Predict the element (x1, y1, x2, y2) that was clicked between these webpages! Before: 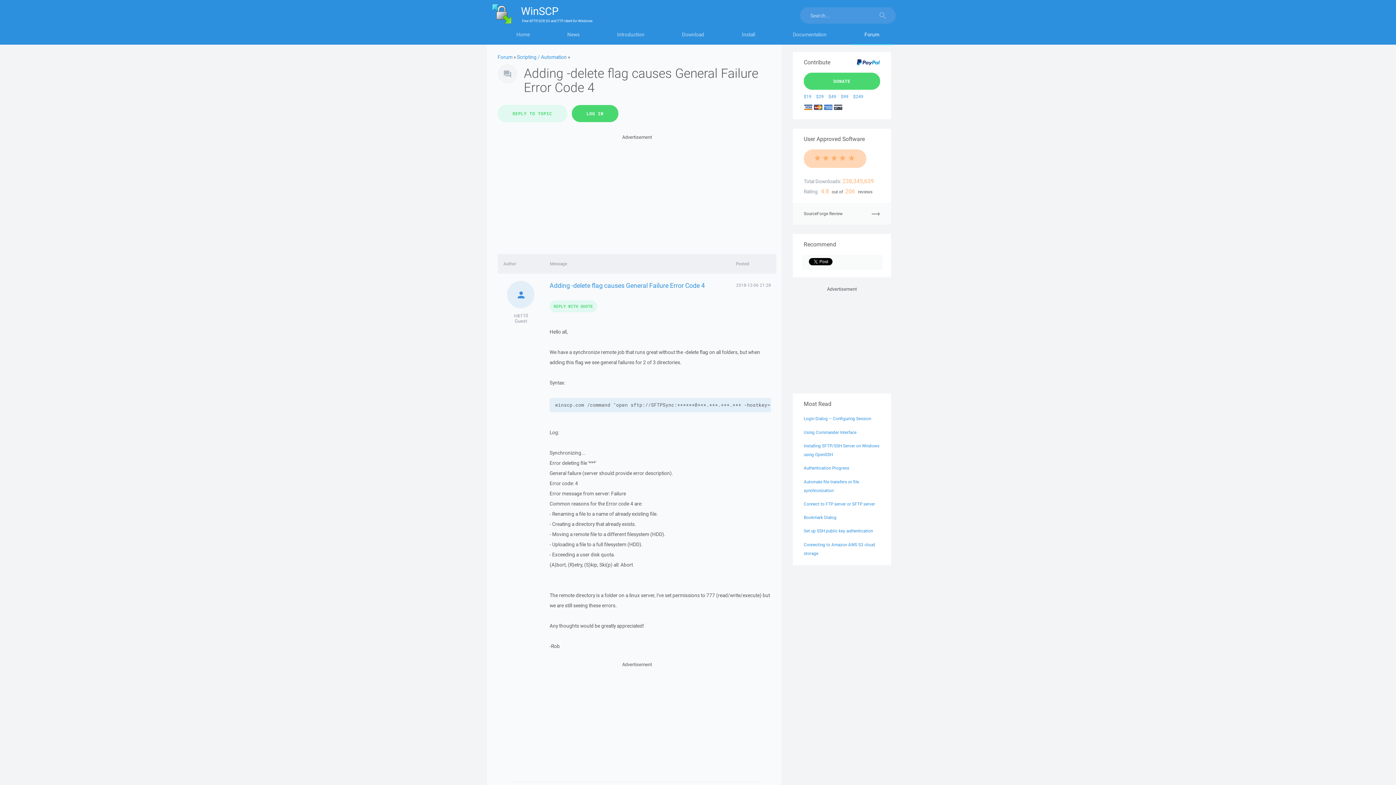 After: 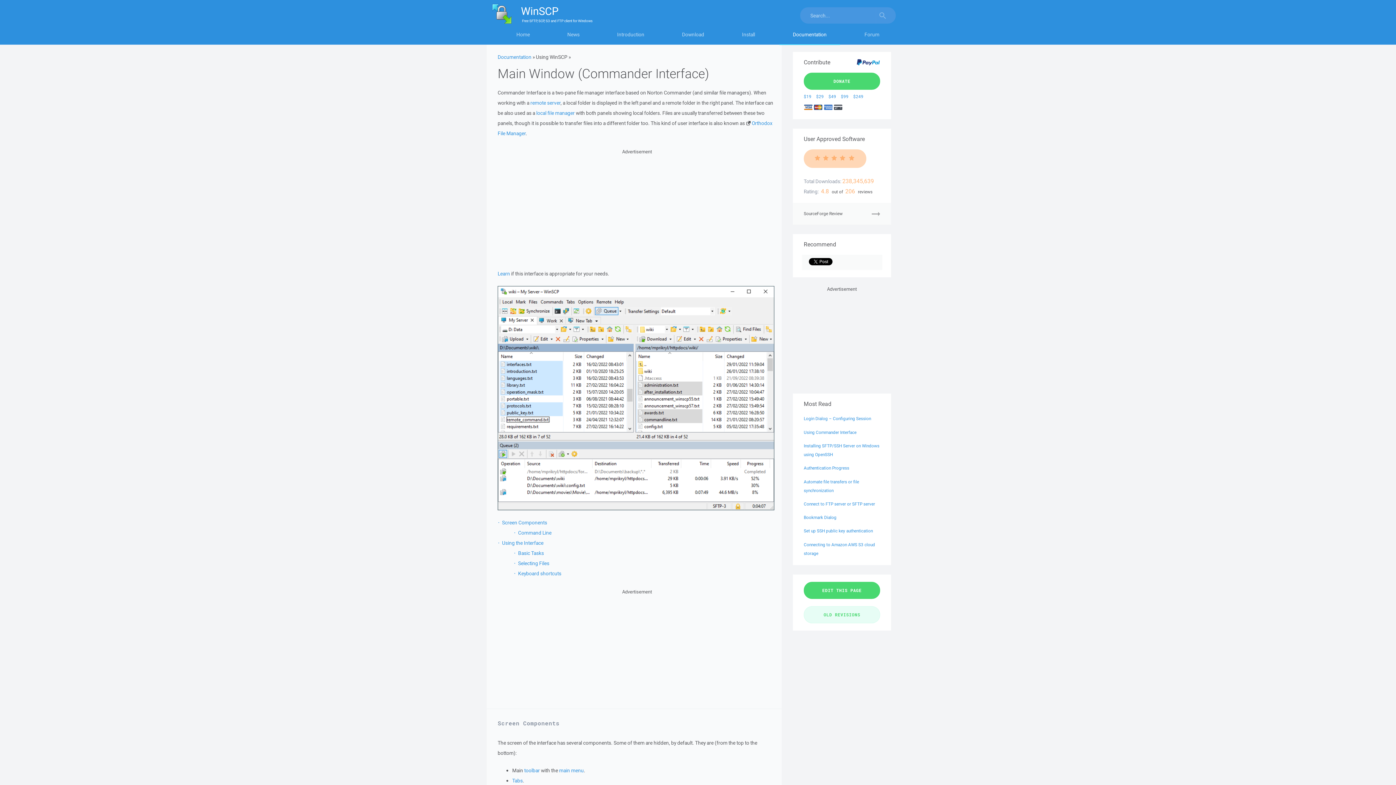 Action: bbox: (804, 429, 856, 435) label: Using Commander Interface